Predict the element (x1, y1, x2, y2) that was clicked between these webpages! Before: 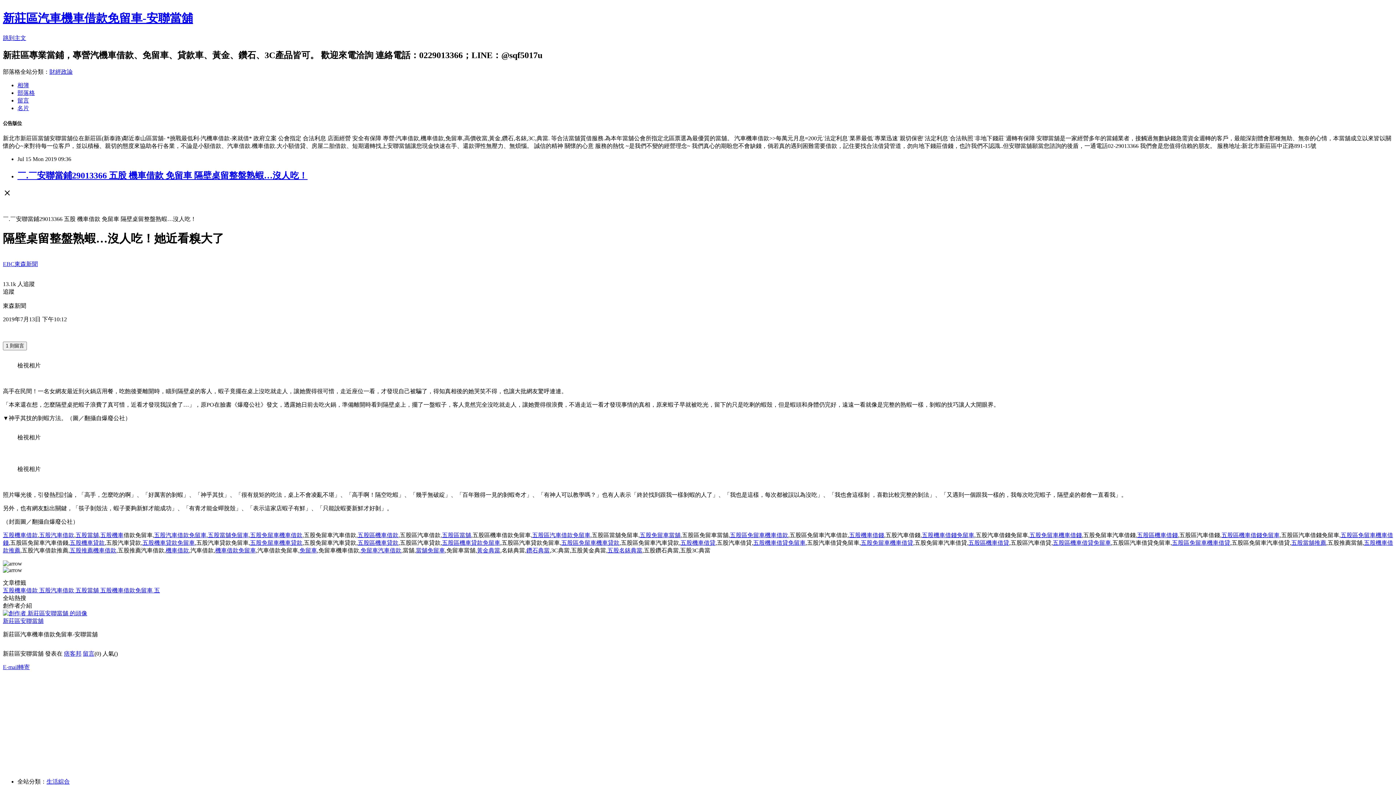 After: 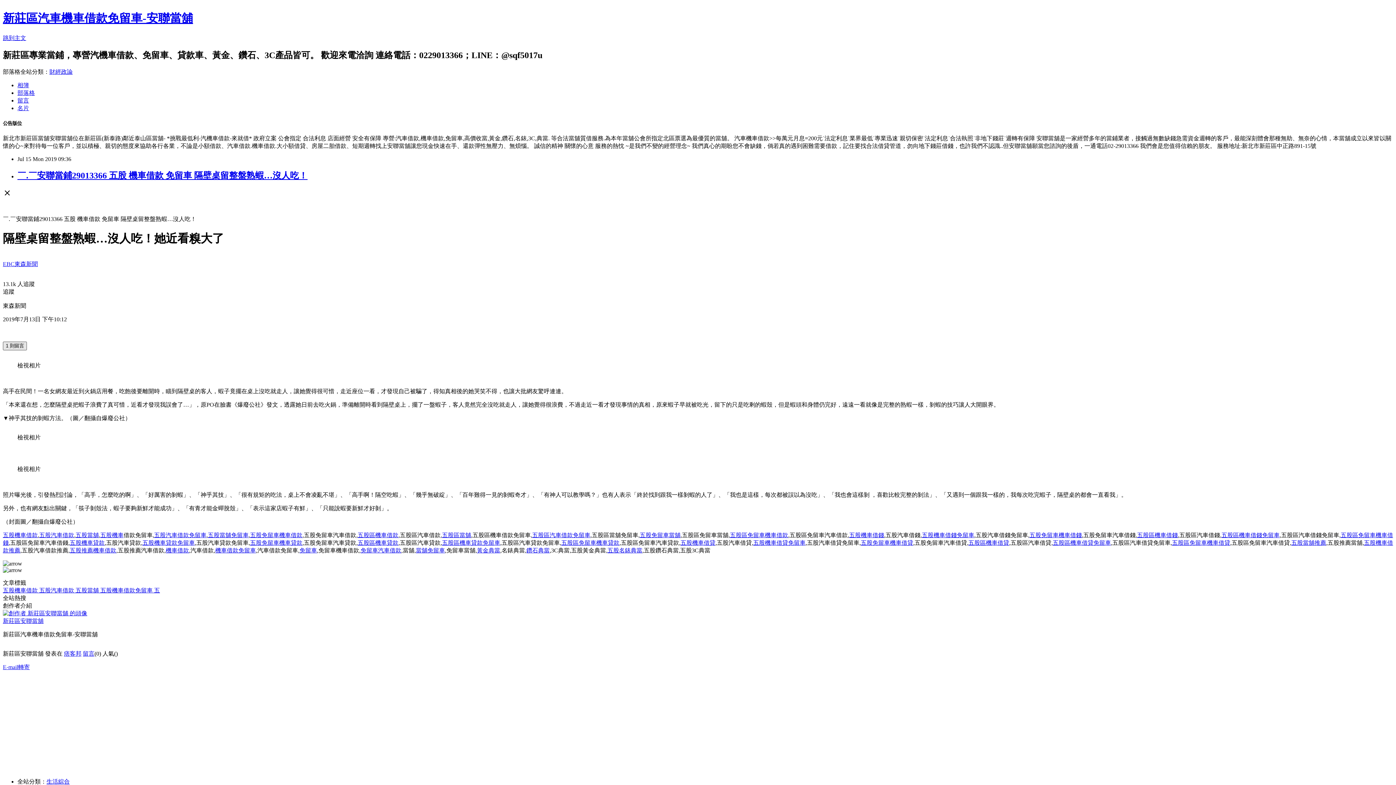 Action: bbox: (2, 341, 26, 350) label: 留言